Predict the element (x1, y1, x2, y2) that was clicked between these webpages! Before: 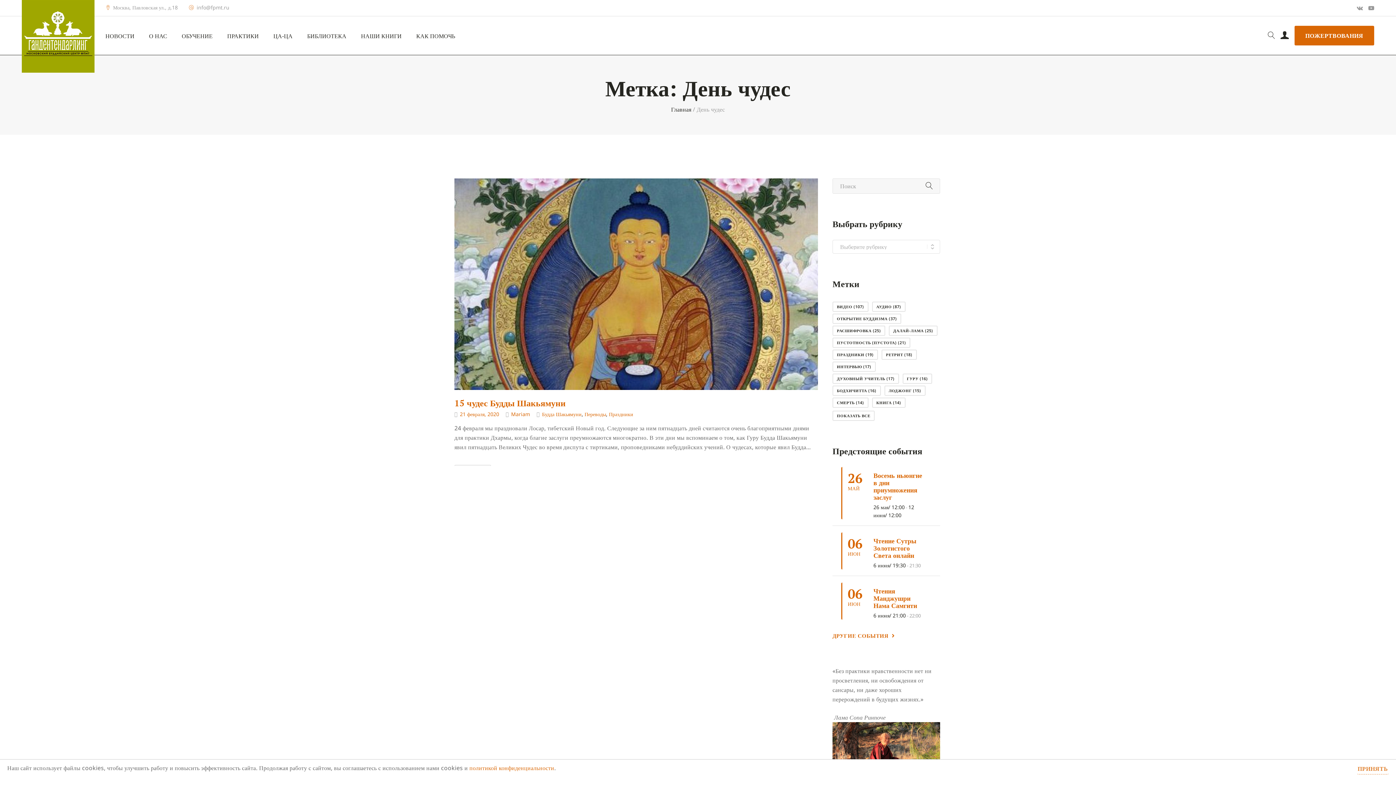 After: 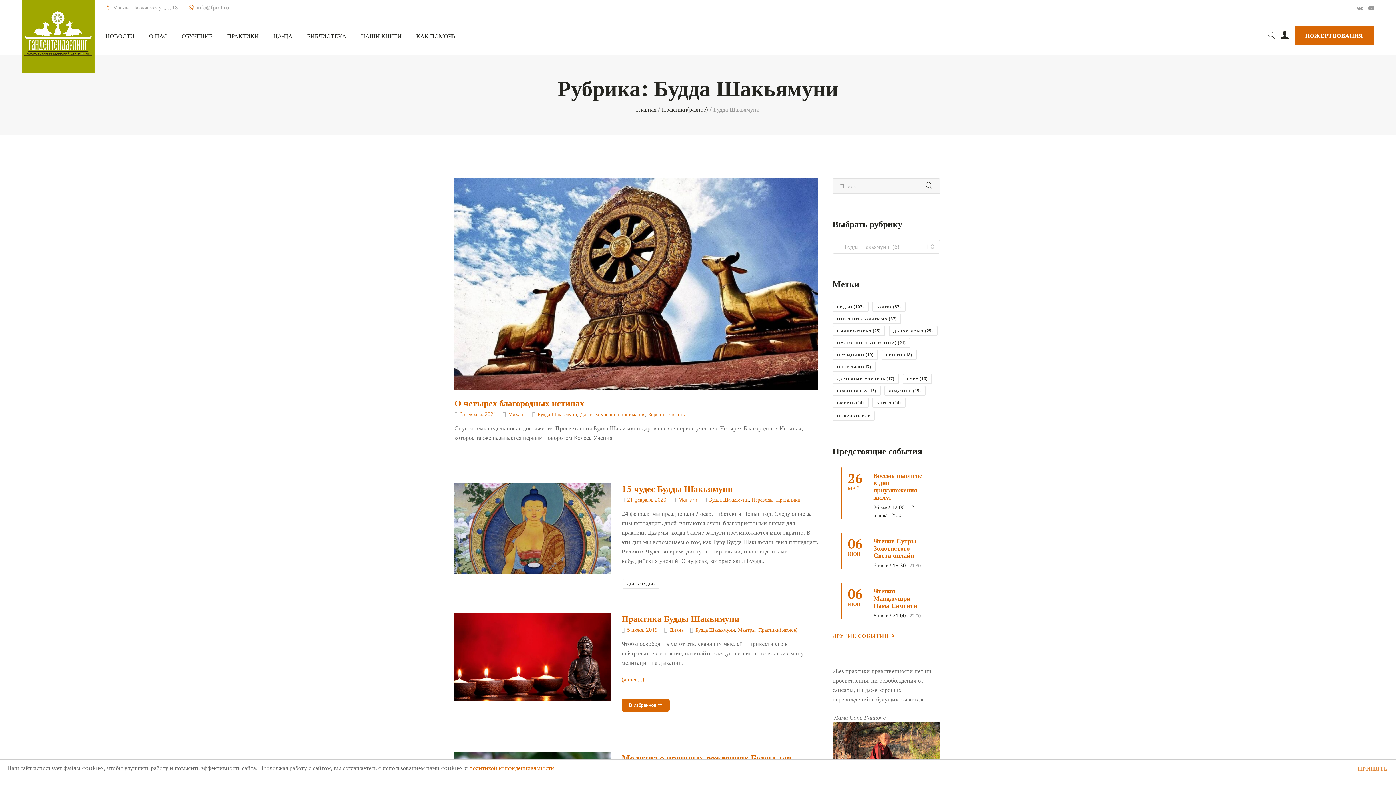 Action: bbox: (542, 410, 581, 417) label: Будда Шакьямуни